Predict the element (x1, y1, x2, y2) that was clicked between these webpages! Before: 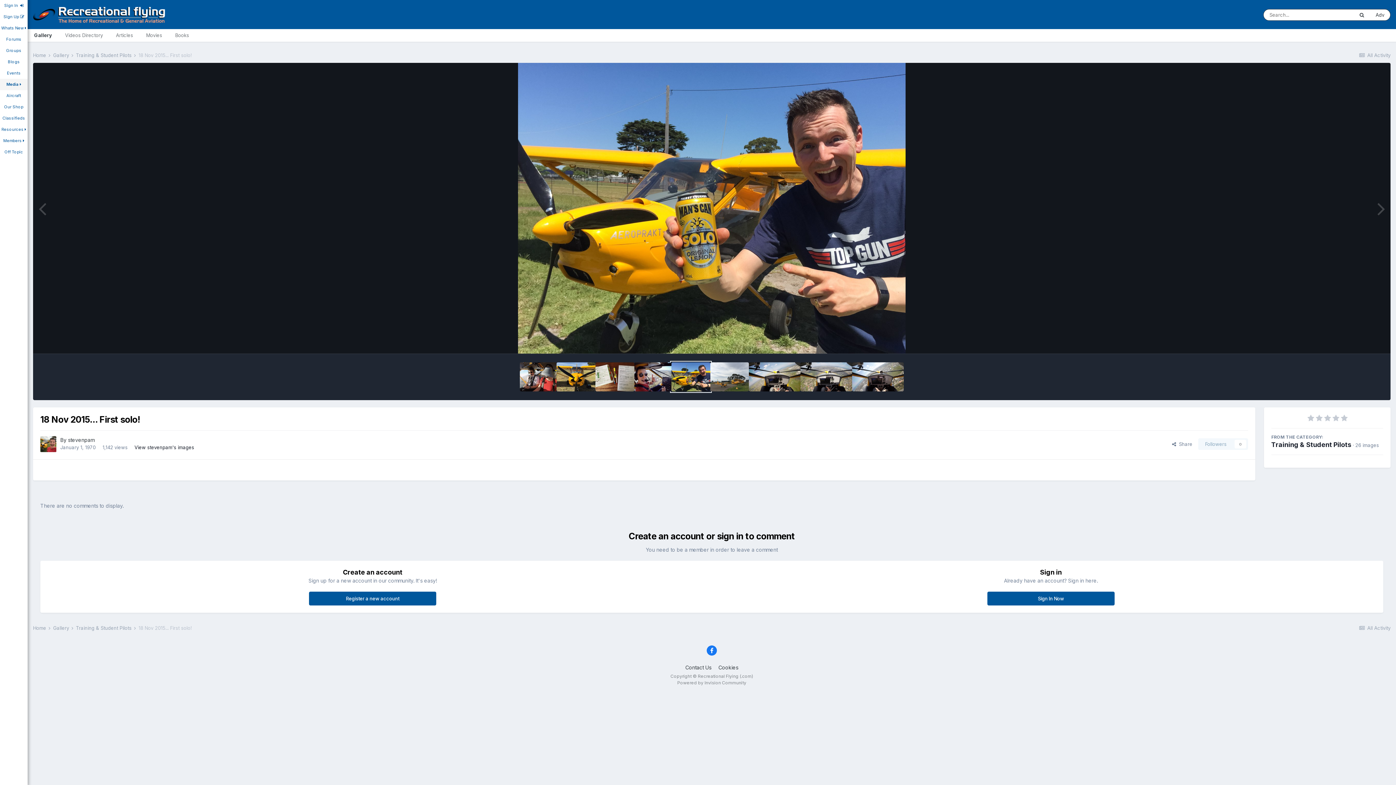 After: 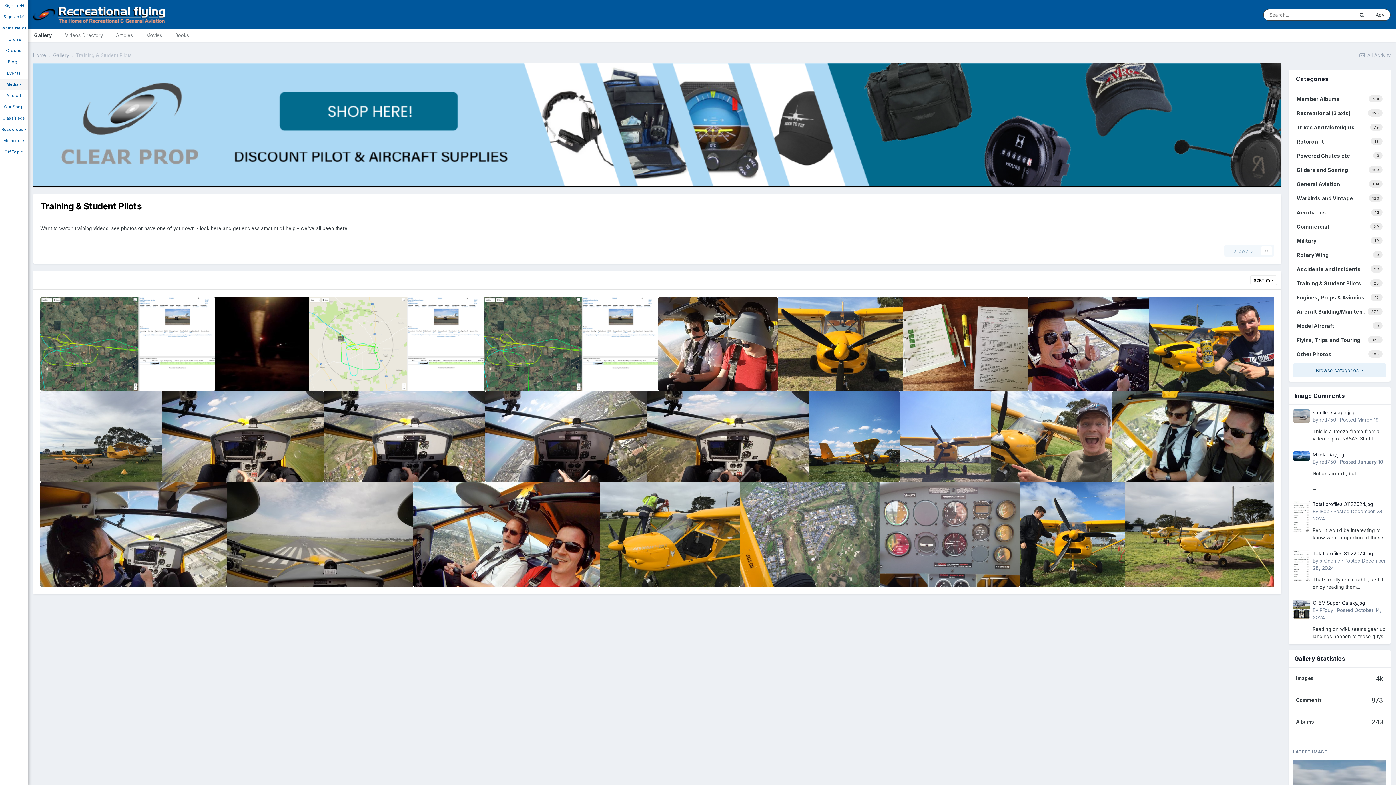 Action: label: Training & Student Pilots  bbox: (76, 625, 137, 631)